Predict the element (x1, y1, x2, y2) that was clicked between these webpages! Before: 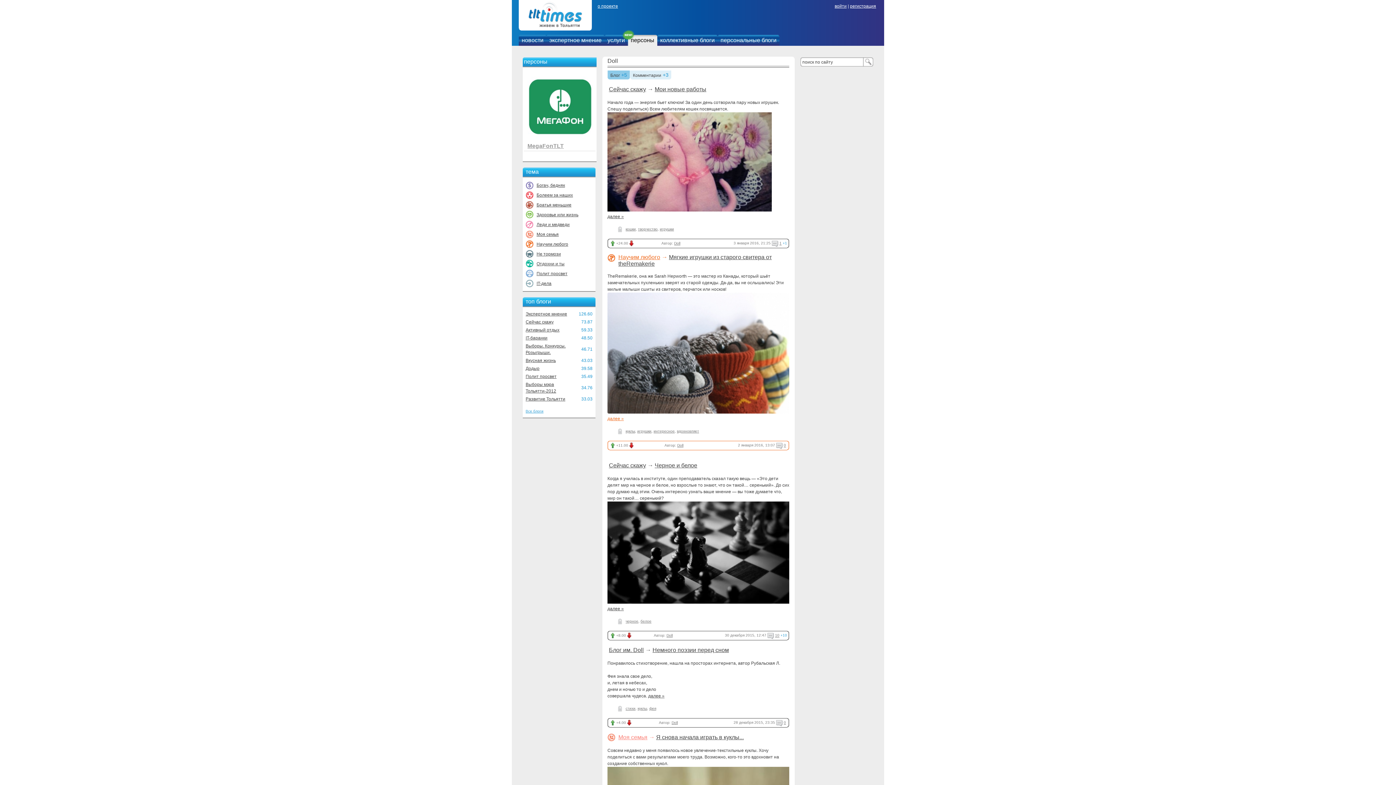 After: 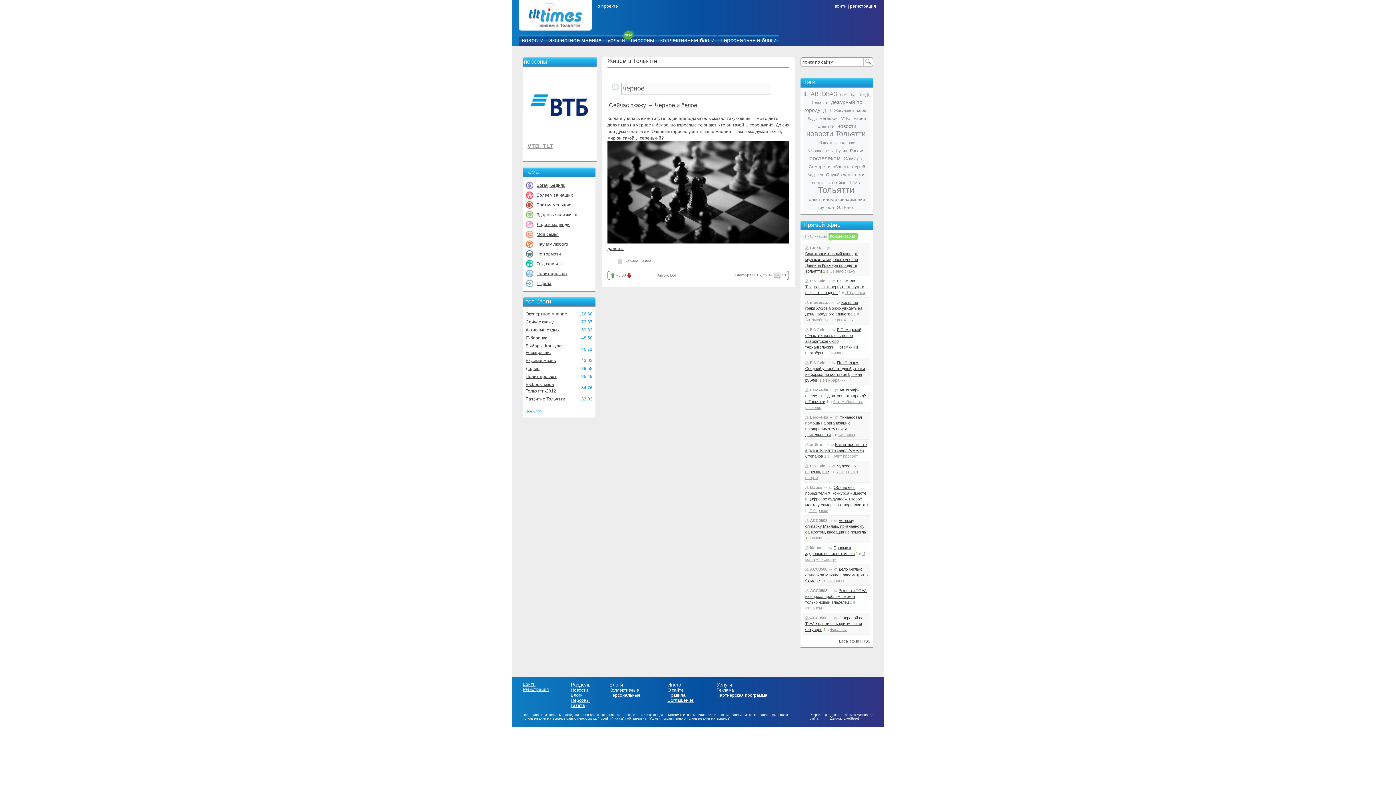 Action: label: черное bbox: (625, 619, 638, 623)